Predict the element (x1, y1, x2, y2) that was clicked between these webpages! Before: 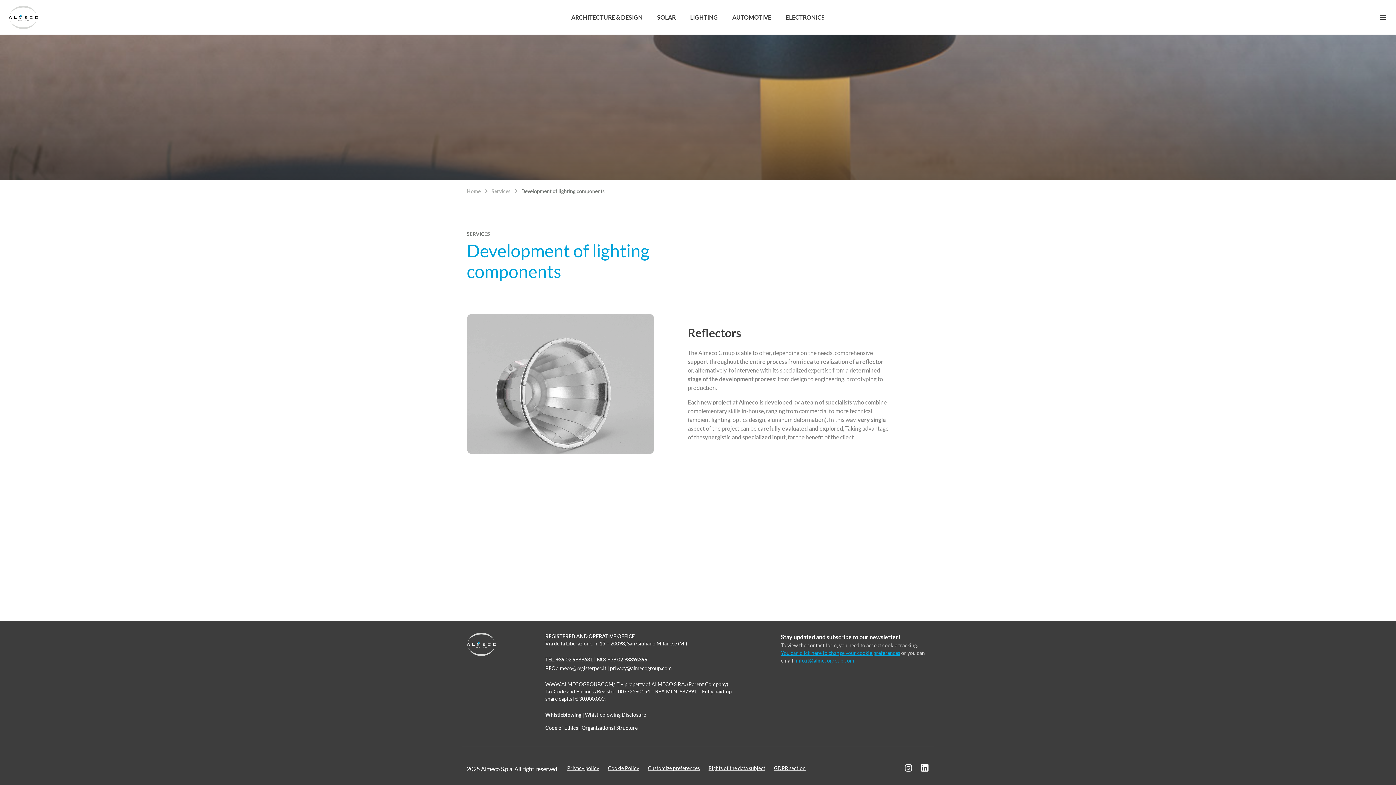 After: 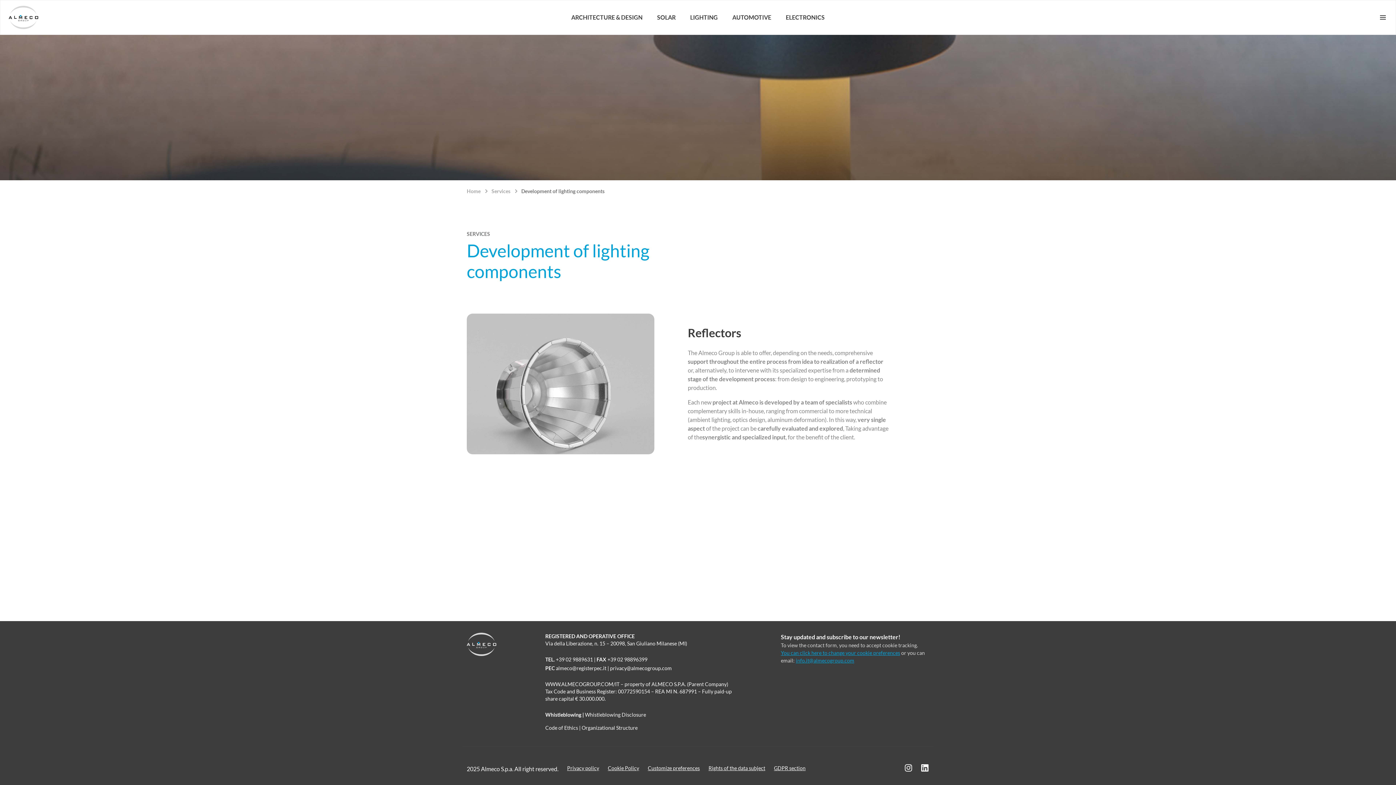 Action: bbox: (466, 640, 496, 646)